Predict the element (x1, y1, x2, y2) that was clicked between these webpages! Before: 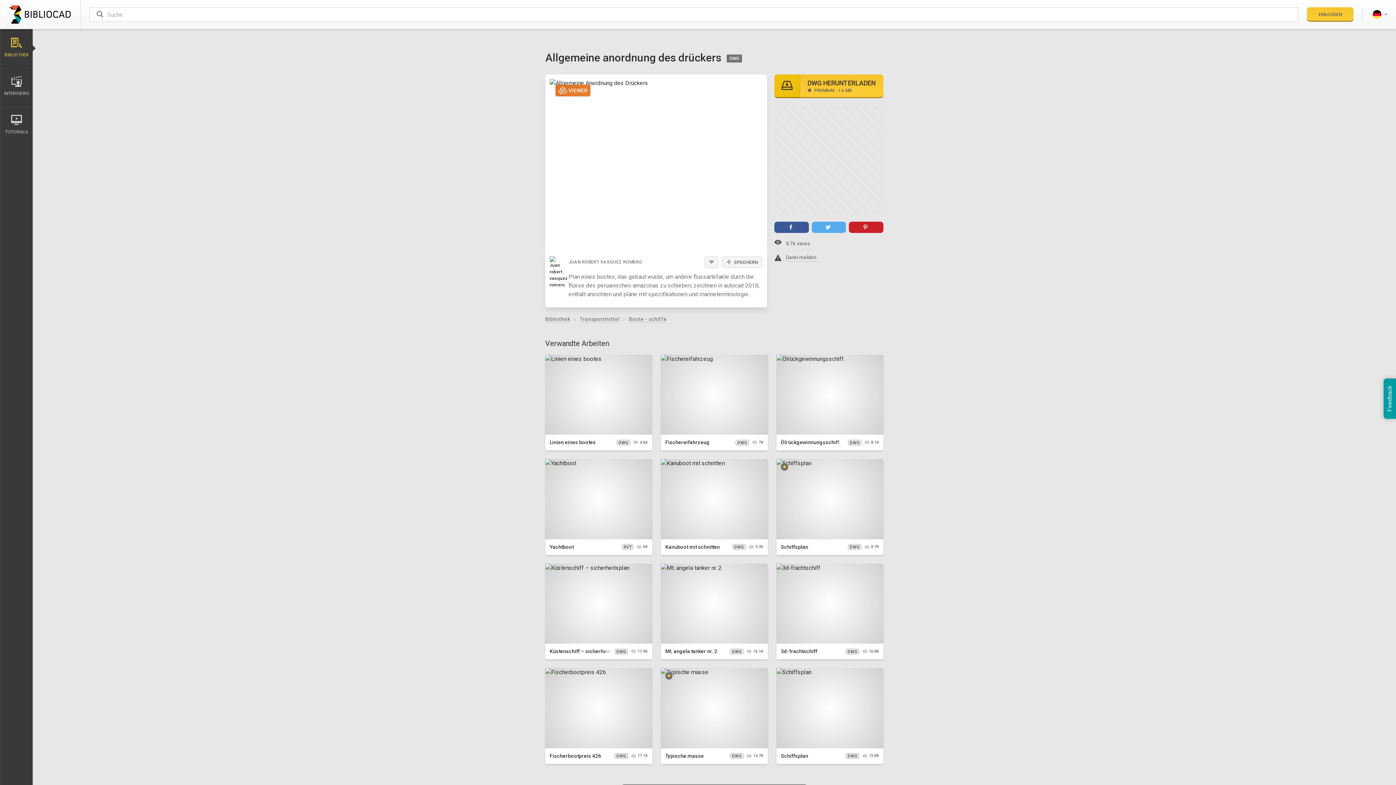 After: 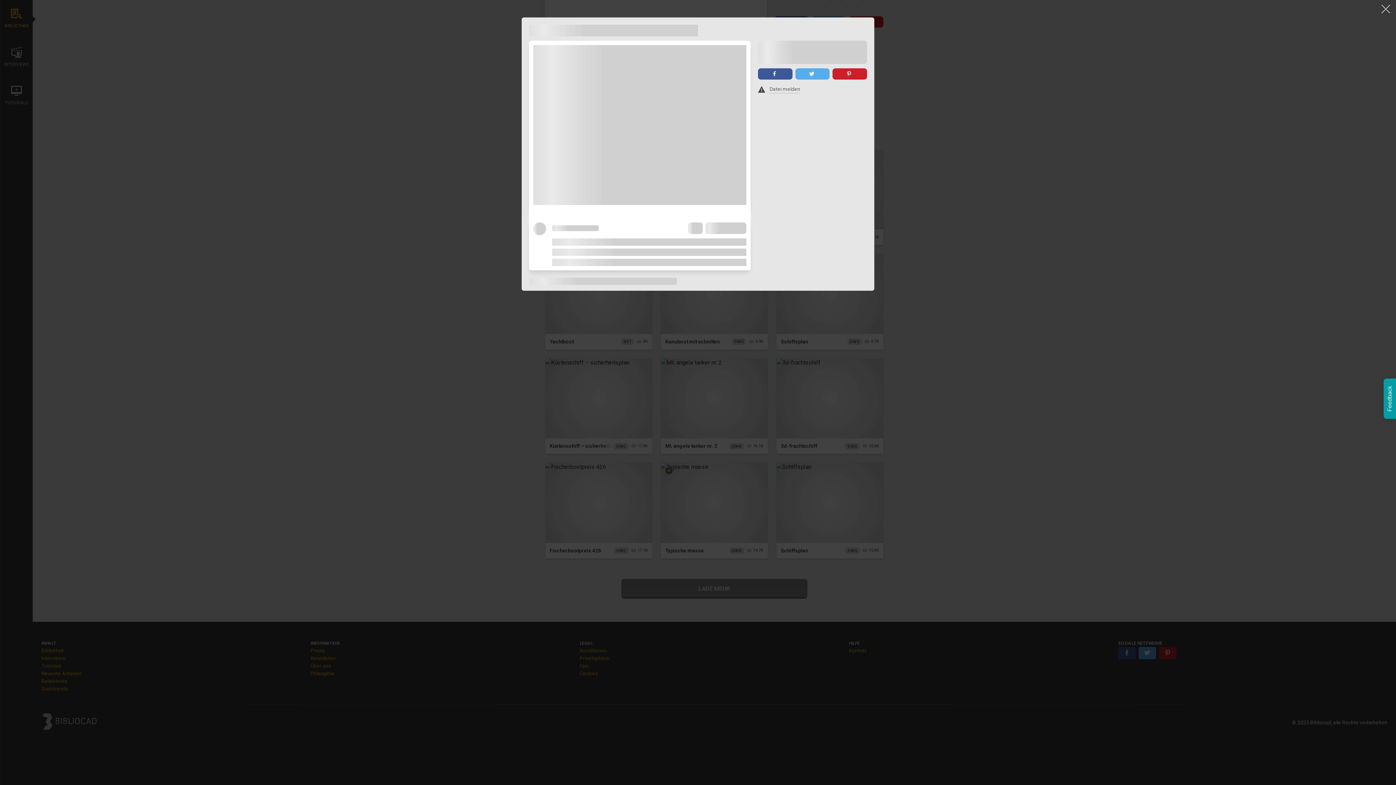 Action: bbox: (781, 753, 808, 759) label: Schiffsplan